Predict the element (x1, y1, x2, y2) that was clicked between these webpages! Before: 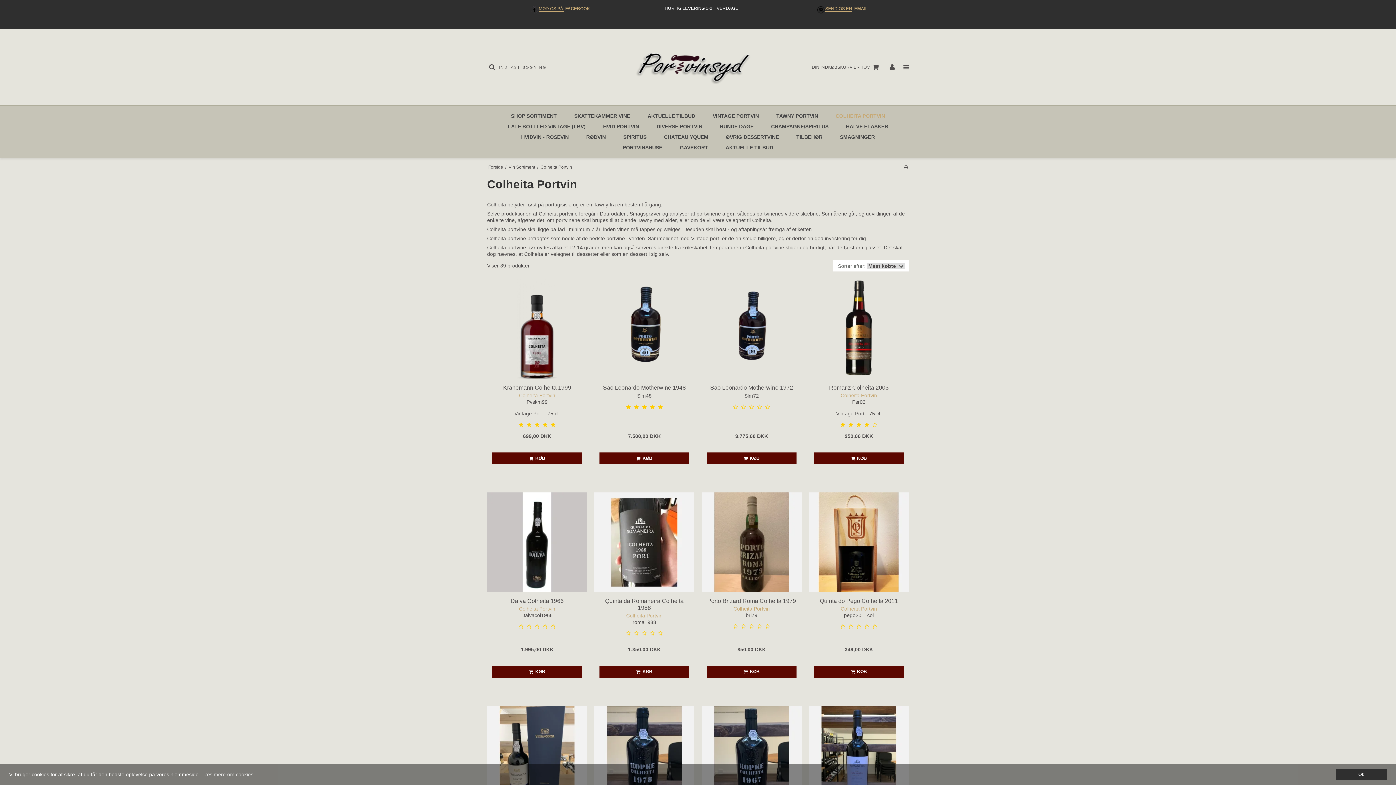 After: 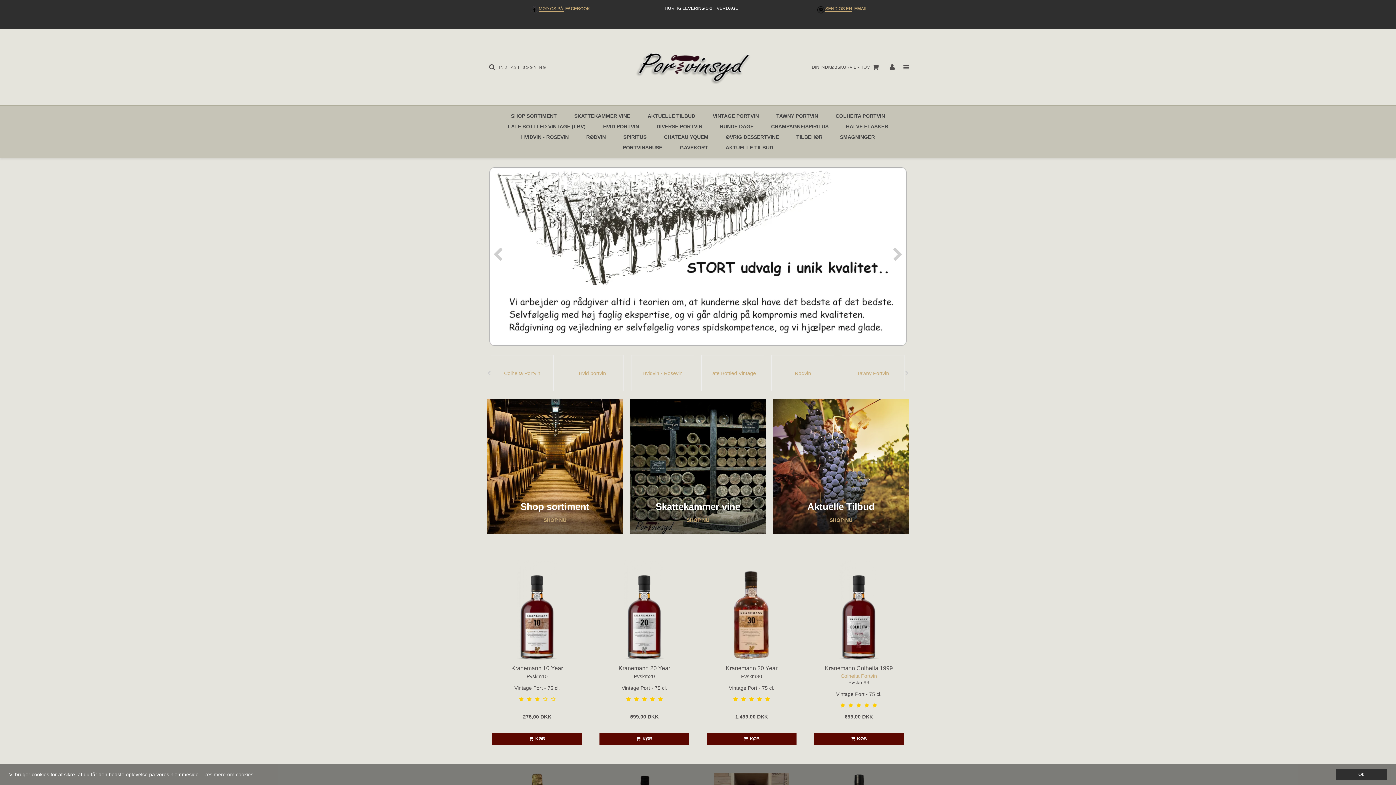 Action: bbox: (630, 50, 766, 83)